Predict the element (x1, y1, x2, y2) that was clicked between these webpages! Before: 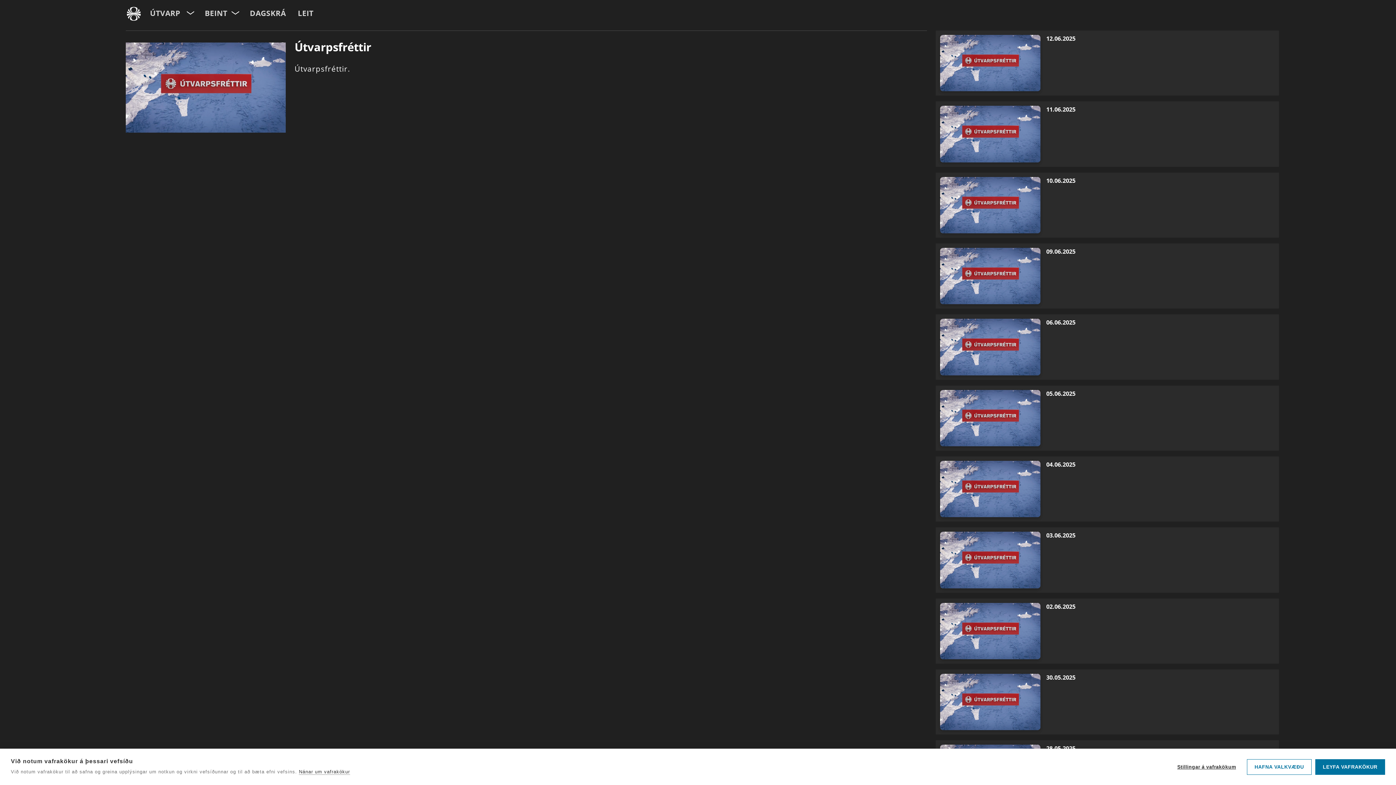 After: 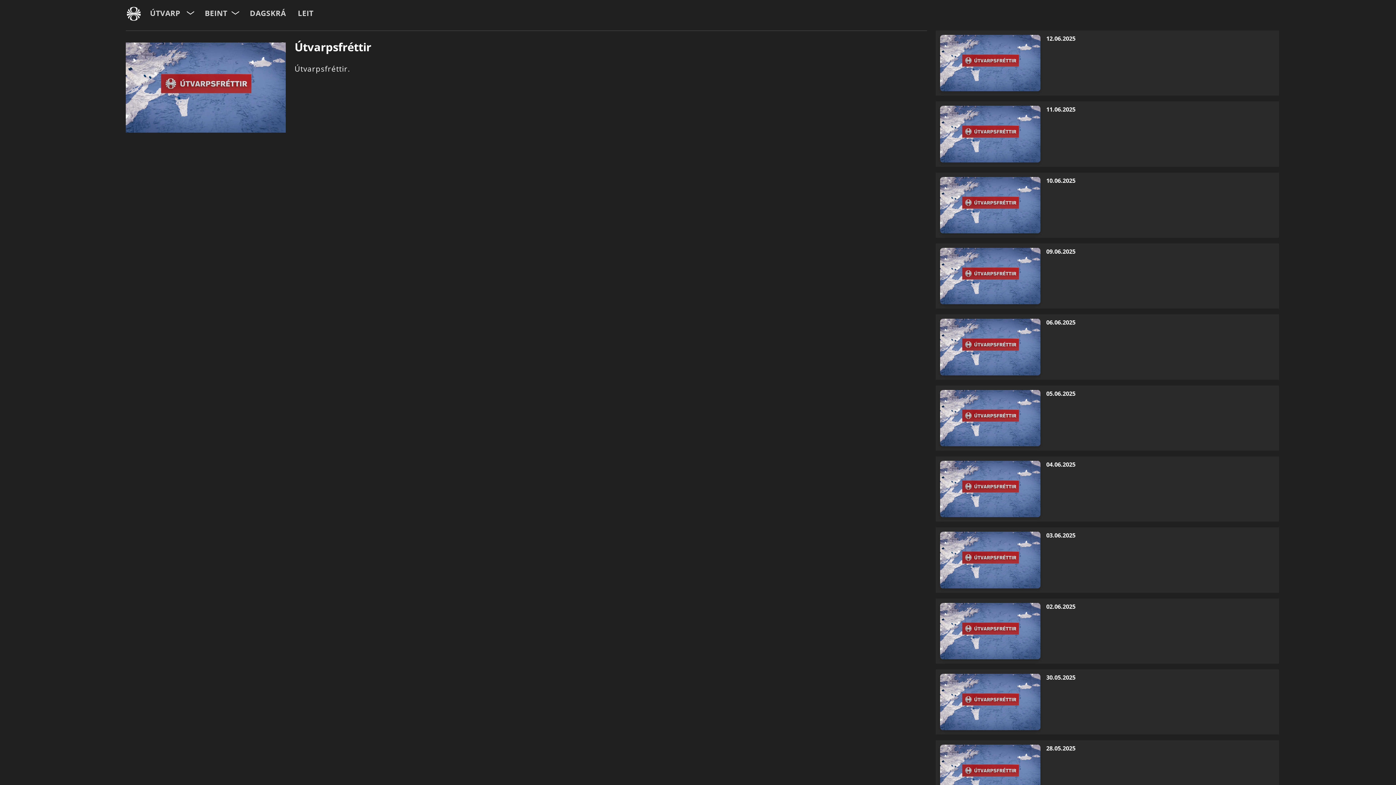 Action: bbox: (1247, 759, 1311, 775) label: HAFNA VALKVÆÐU